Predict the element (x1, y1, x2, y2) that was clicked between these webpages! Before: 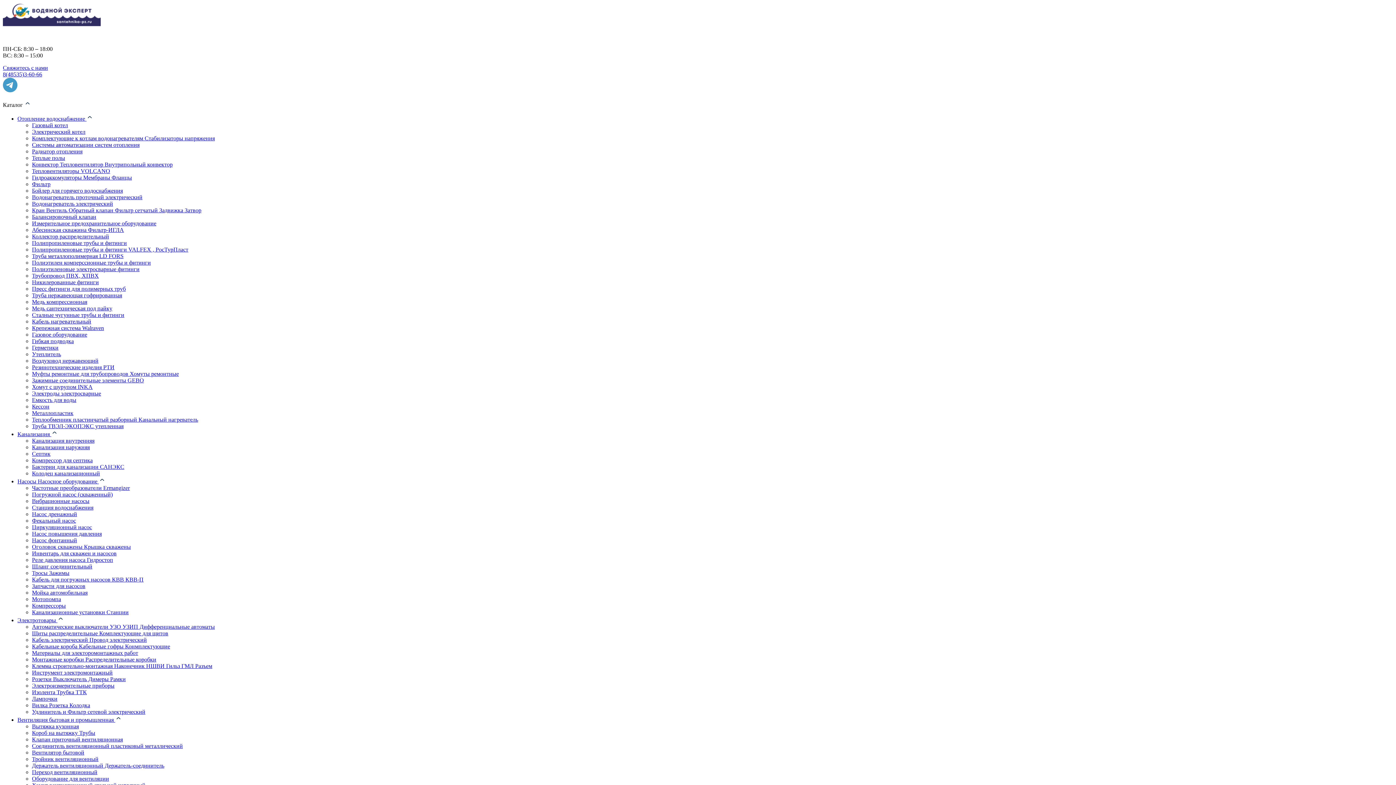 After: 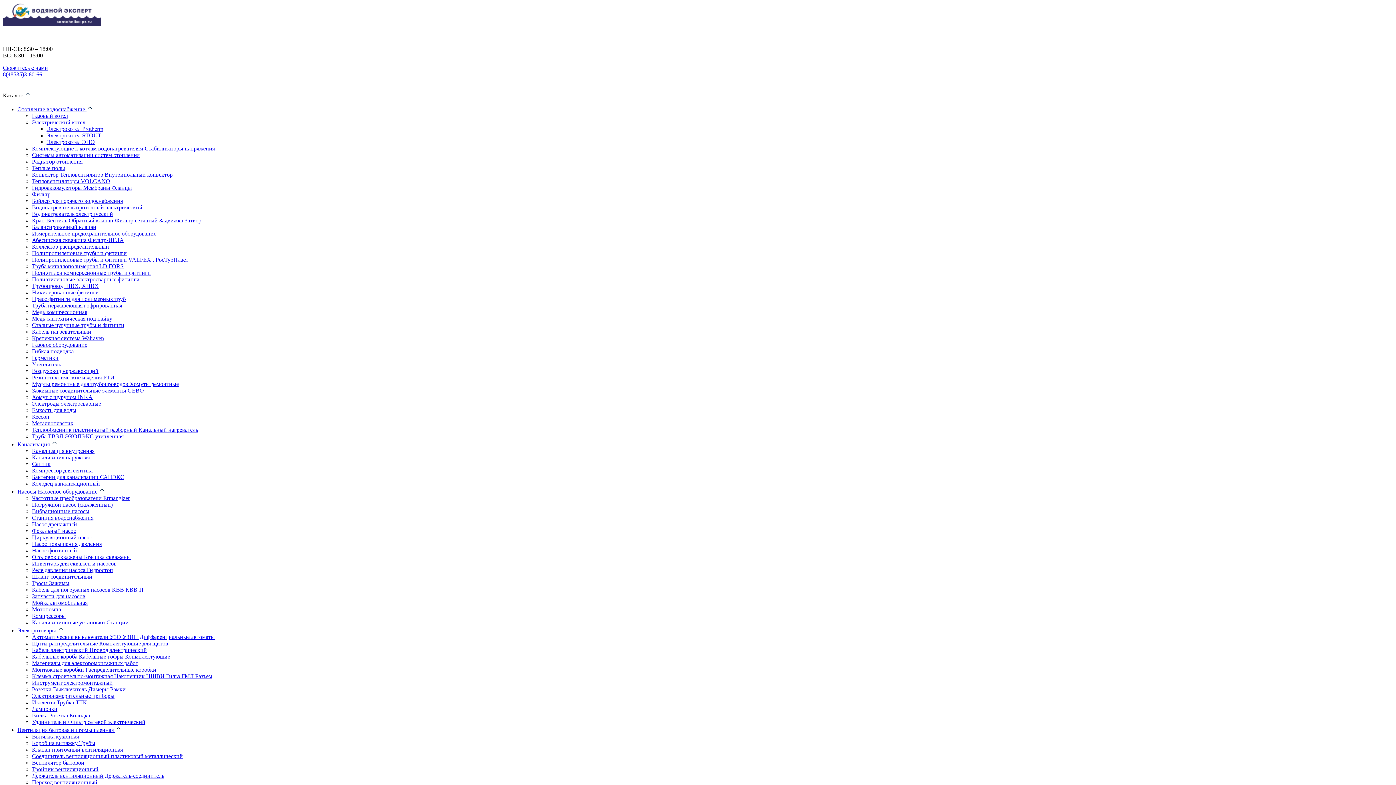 Action: label: Электрический котел bbox: (32, 128, 85, 134)